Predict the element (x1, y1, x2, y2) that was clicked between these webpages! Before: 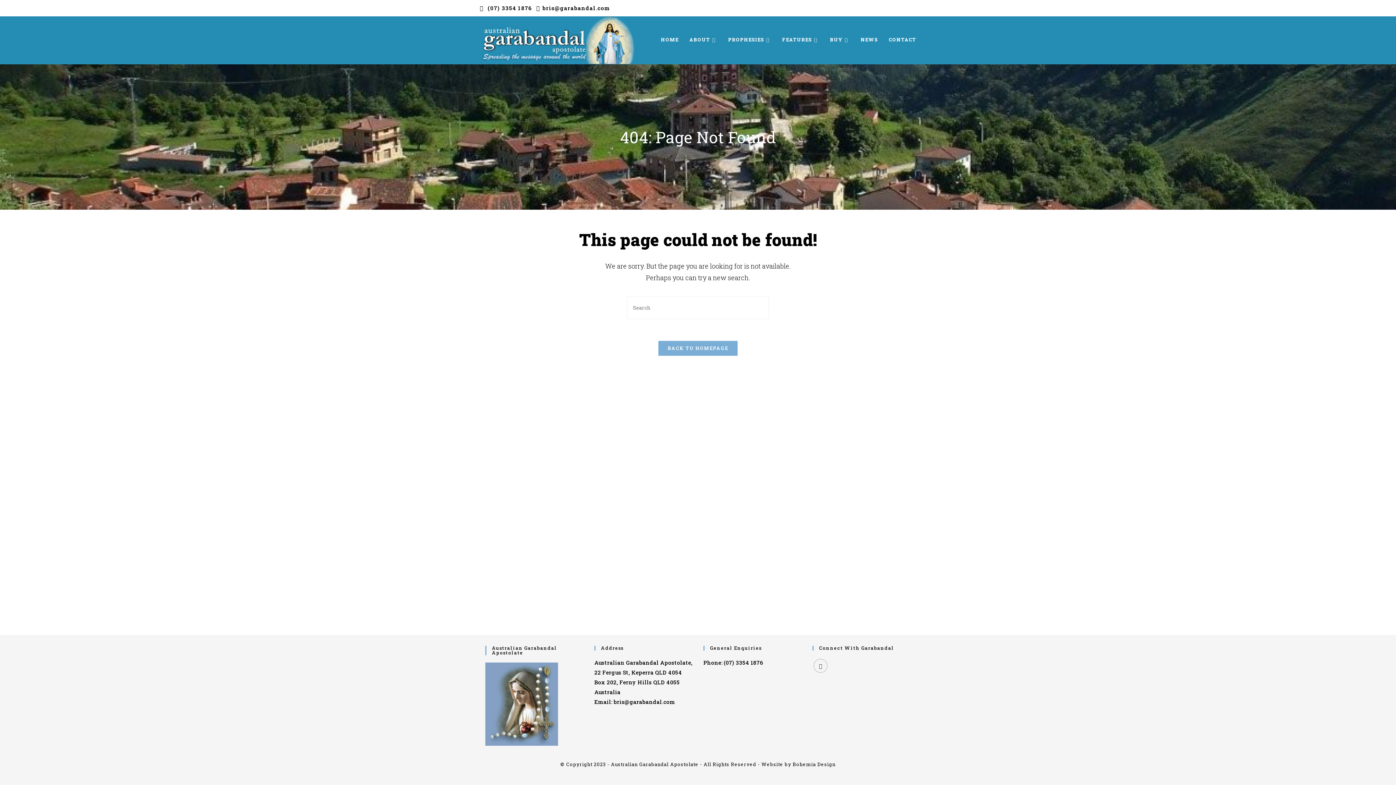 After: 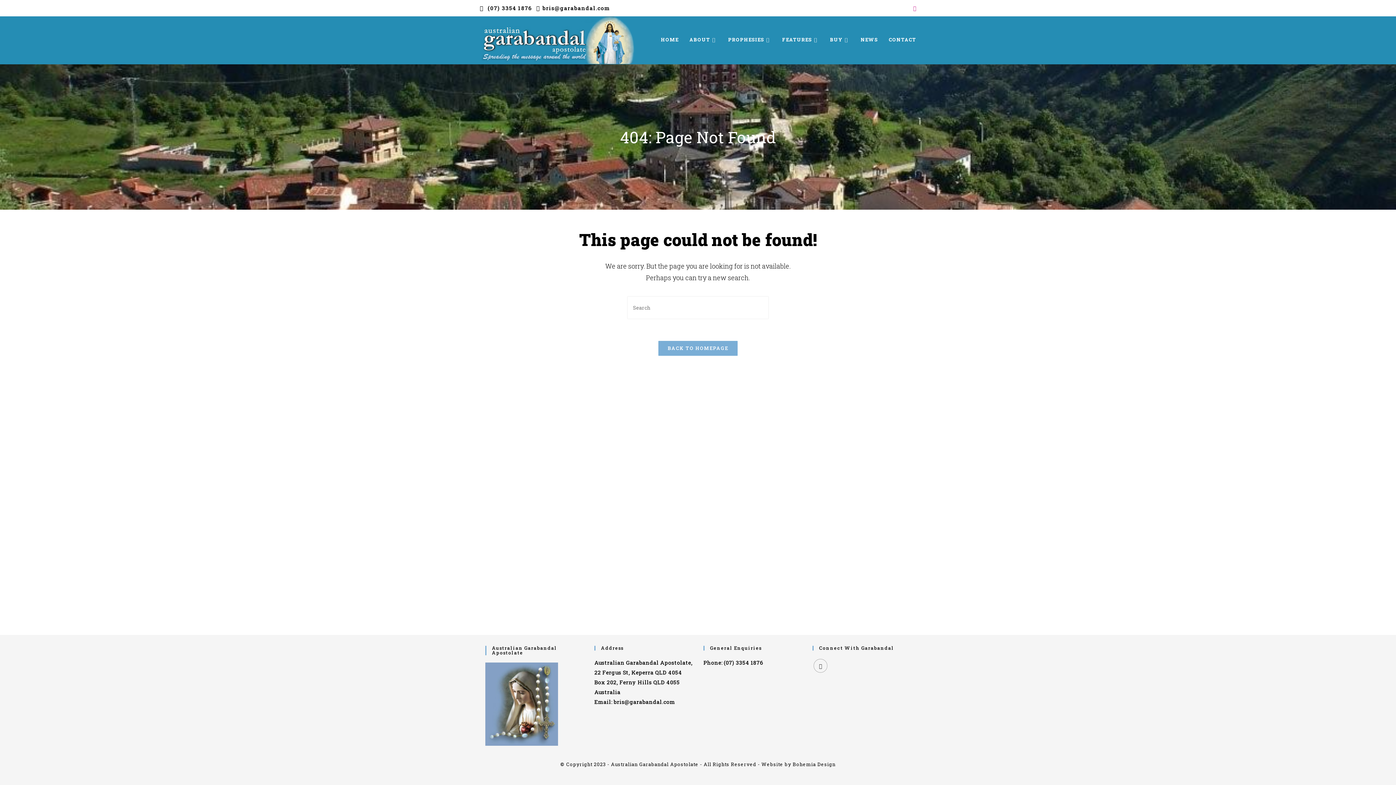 Action: label: Instagram (opens in a new tab) bbox: (911, 4, 916, 11)